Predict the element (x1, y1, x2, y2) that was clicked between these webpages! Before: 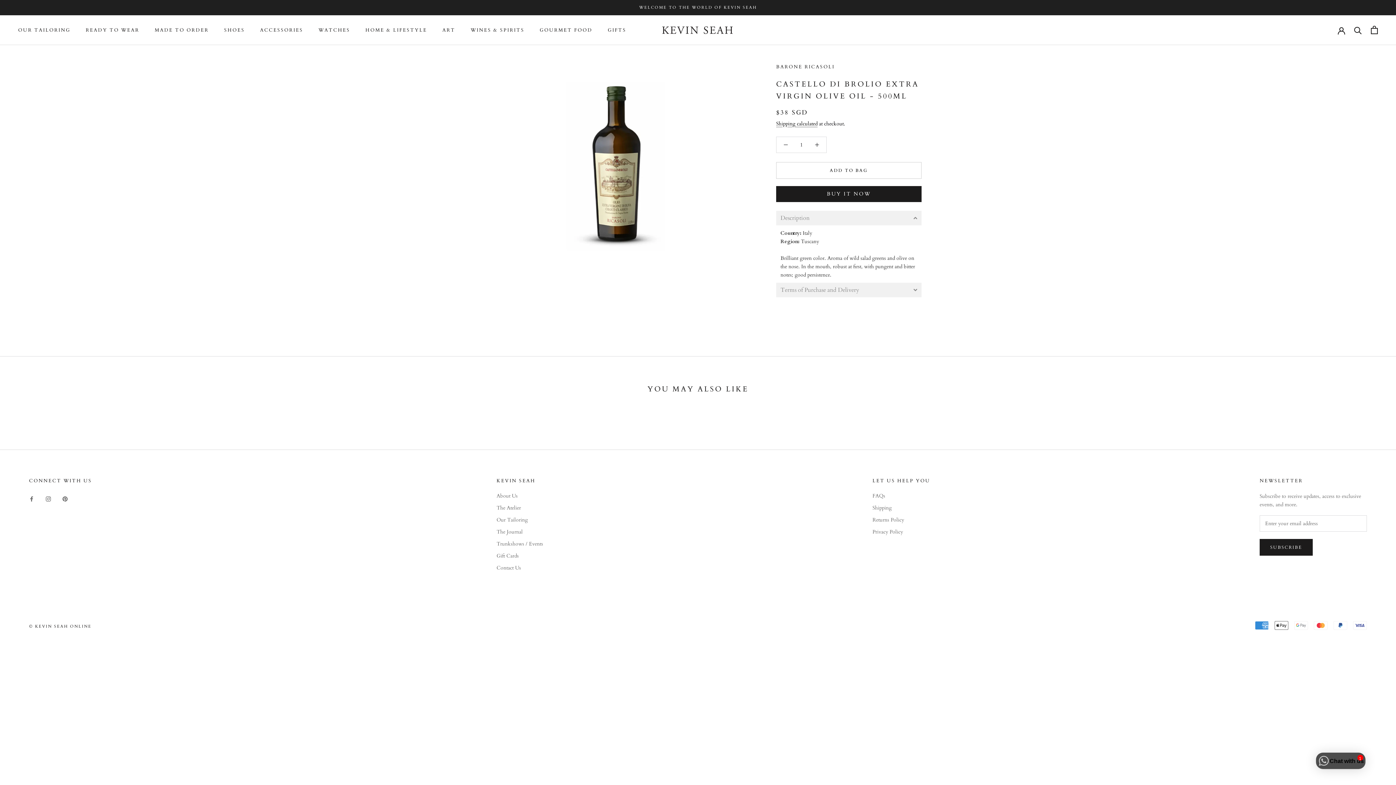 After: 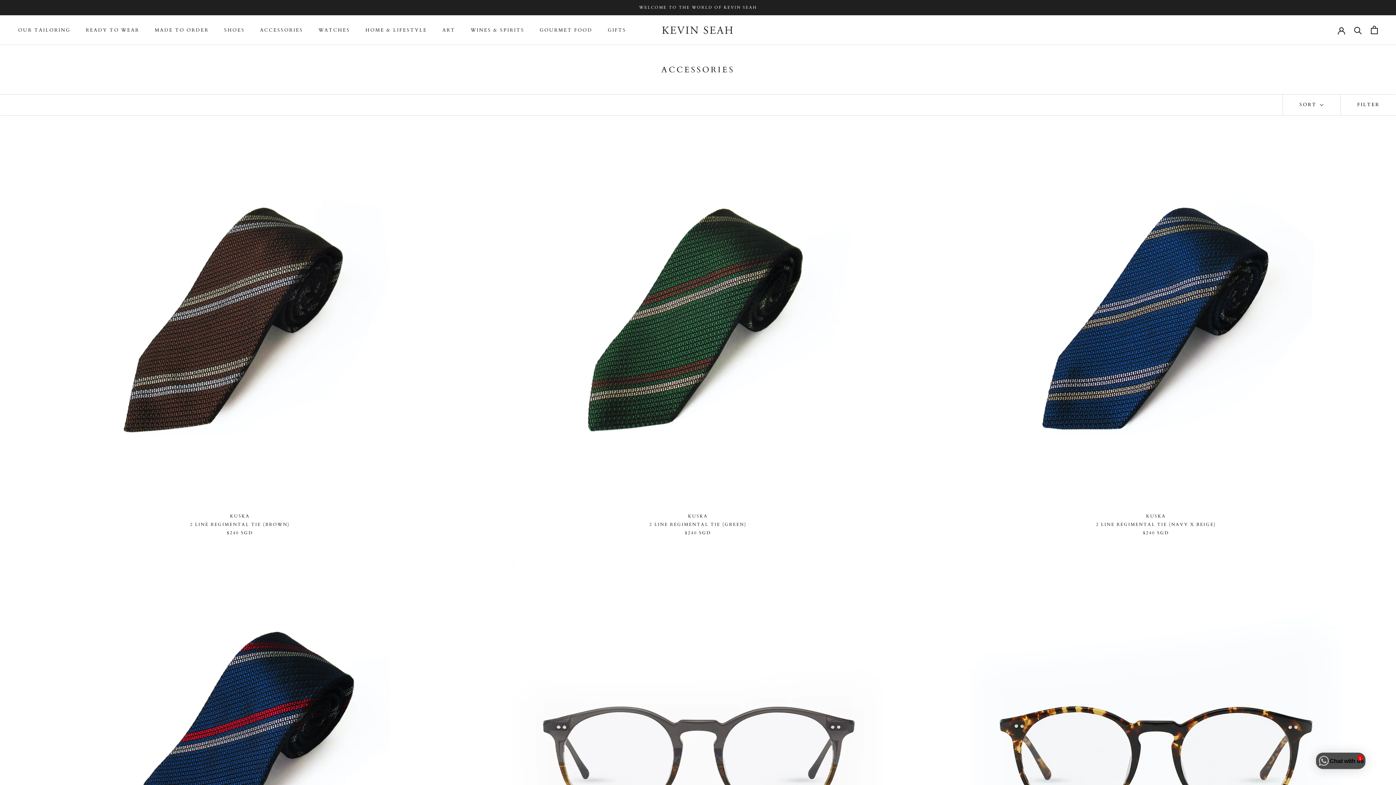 Action: bbox: (260, 27, 303, 33) label: ACCESSORIES
ACCESSORIES